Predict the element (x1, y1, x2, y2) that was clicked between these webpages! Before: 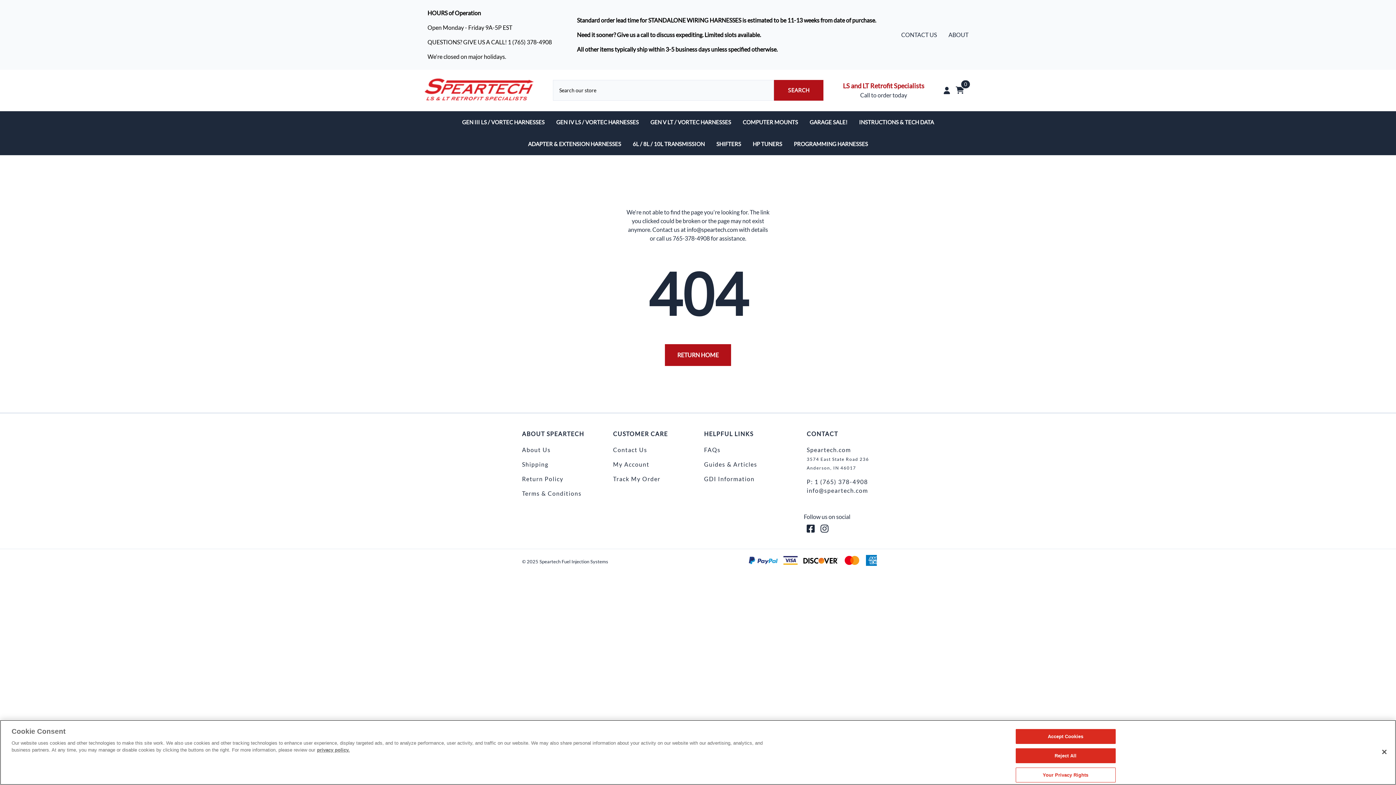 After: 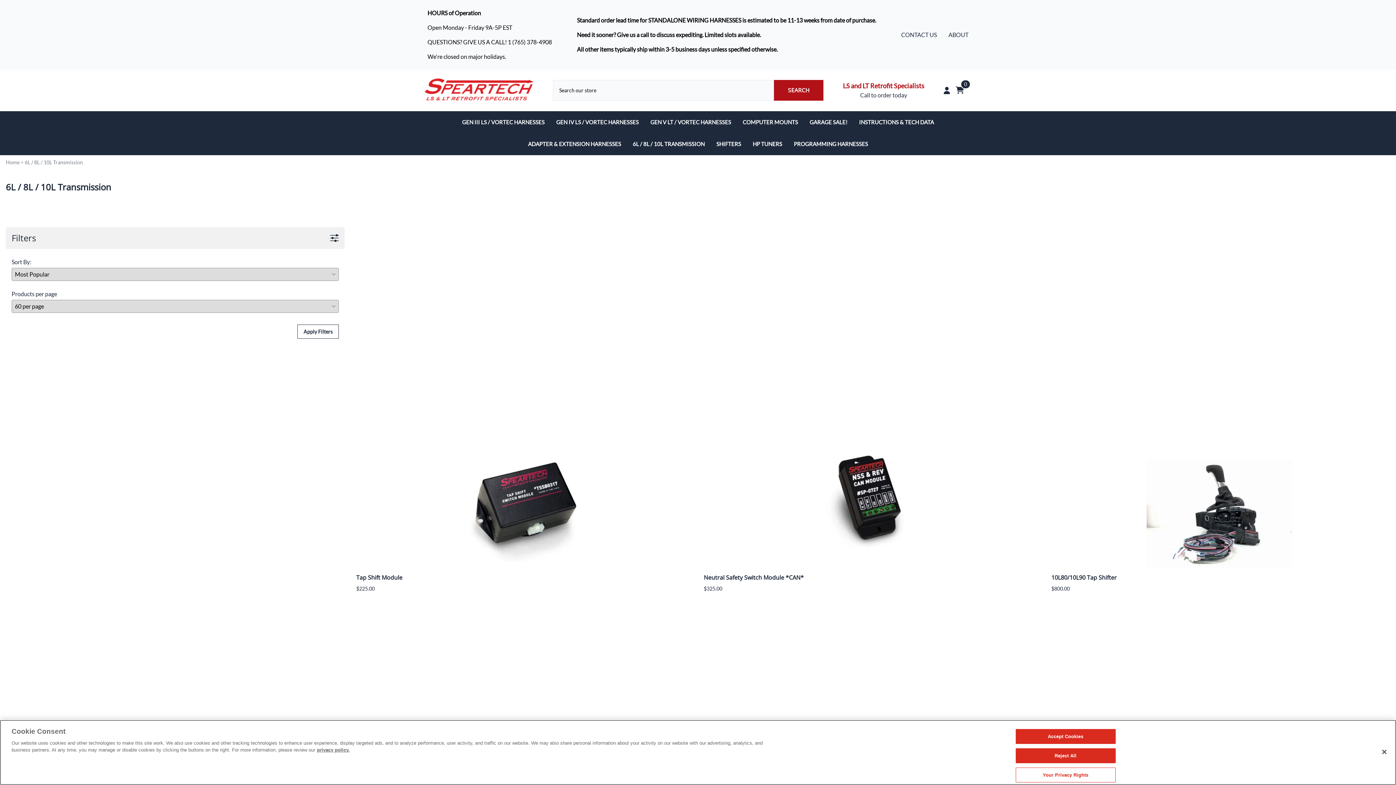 Action: bbox: (627, 133, 710, 155) label: 6L / 8L / 10L TRANSMISSION